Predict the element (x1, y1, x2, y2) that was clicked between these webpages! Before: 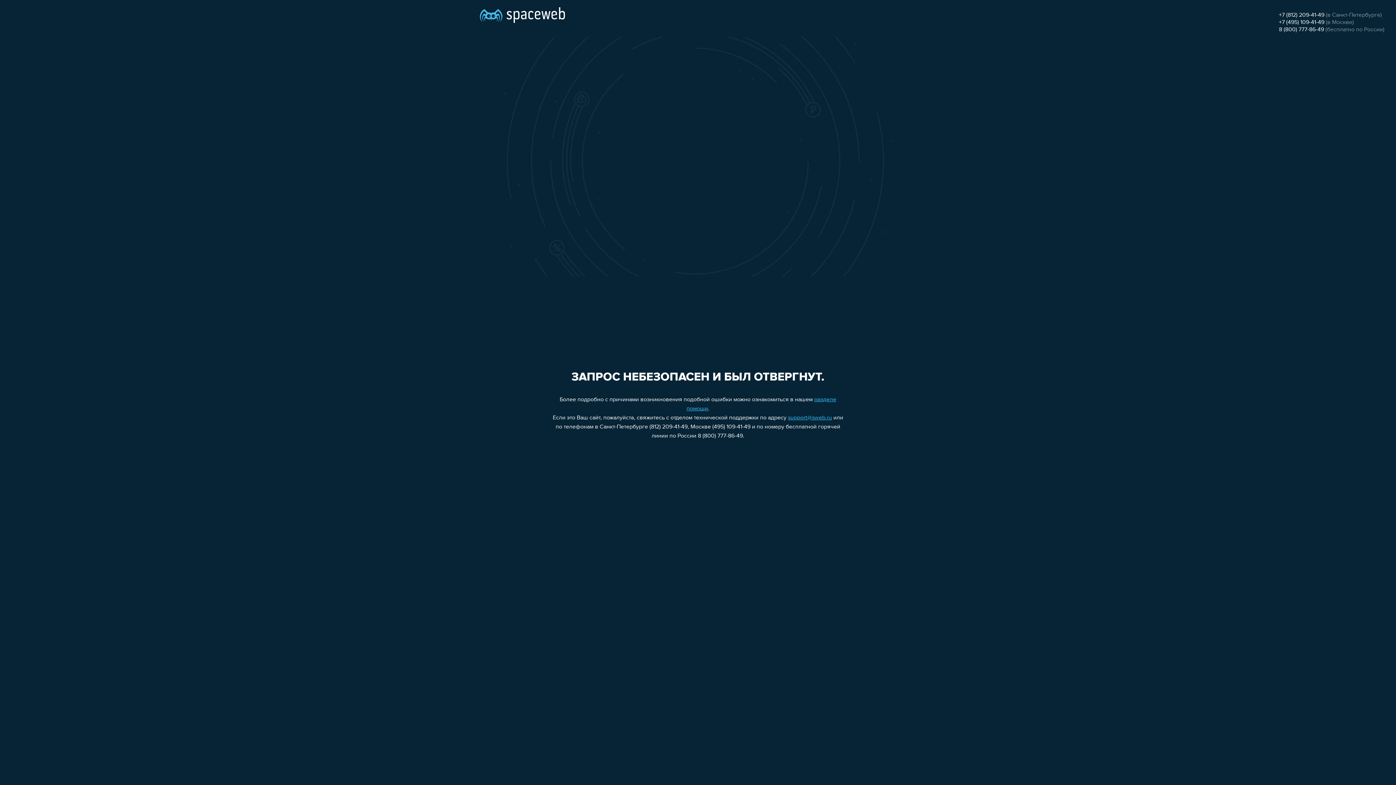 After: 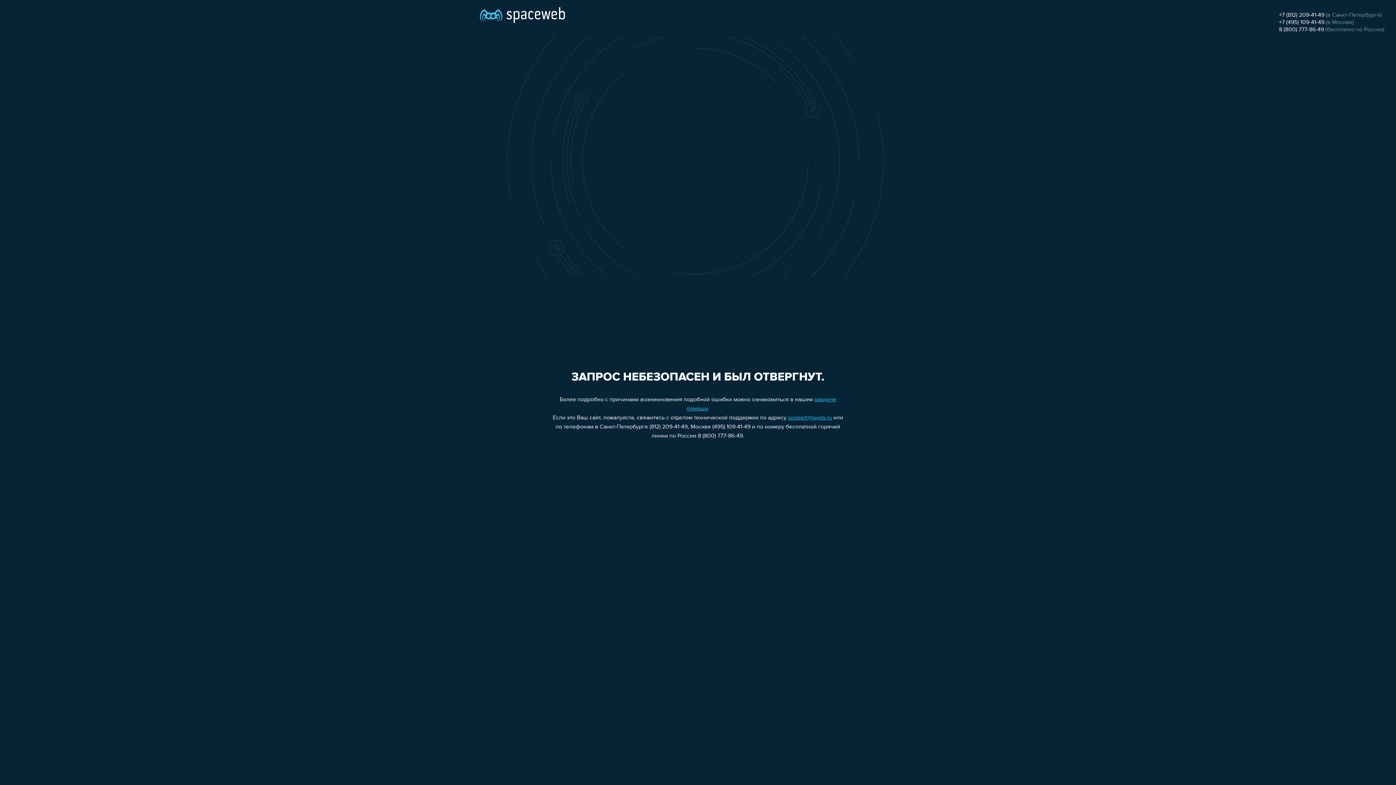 Action: label: support@sweb.ru bbox: (788, 415, 832, 421)